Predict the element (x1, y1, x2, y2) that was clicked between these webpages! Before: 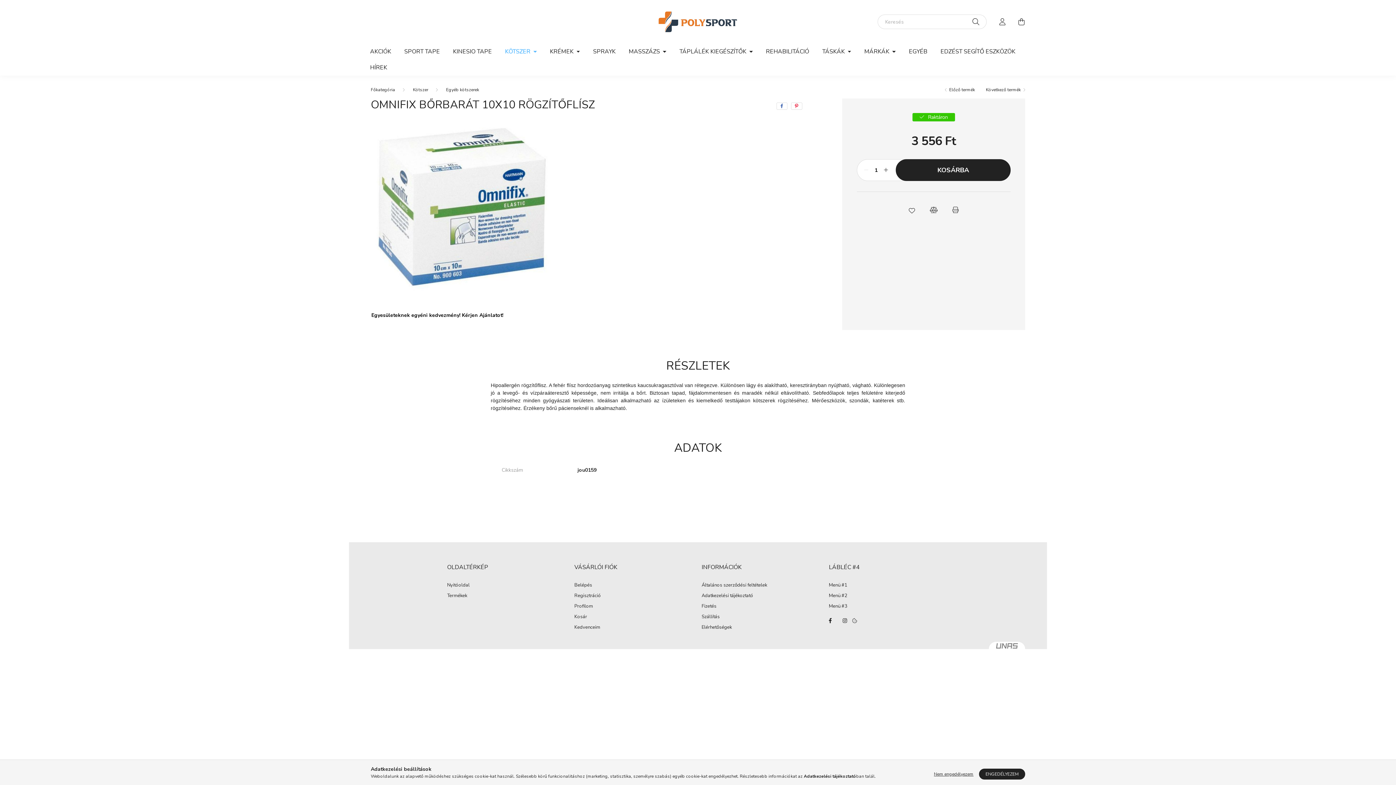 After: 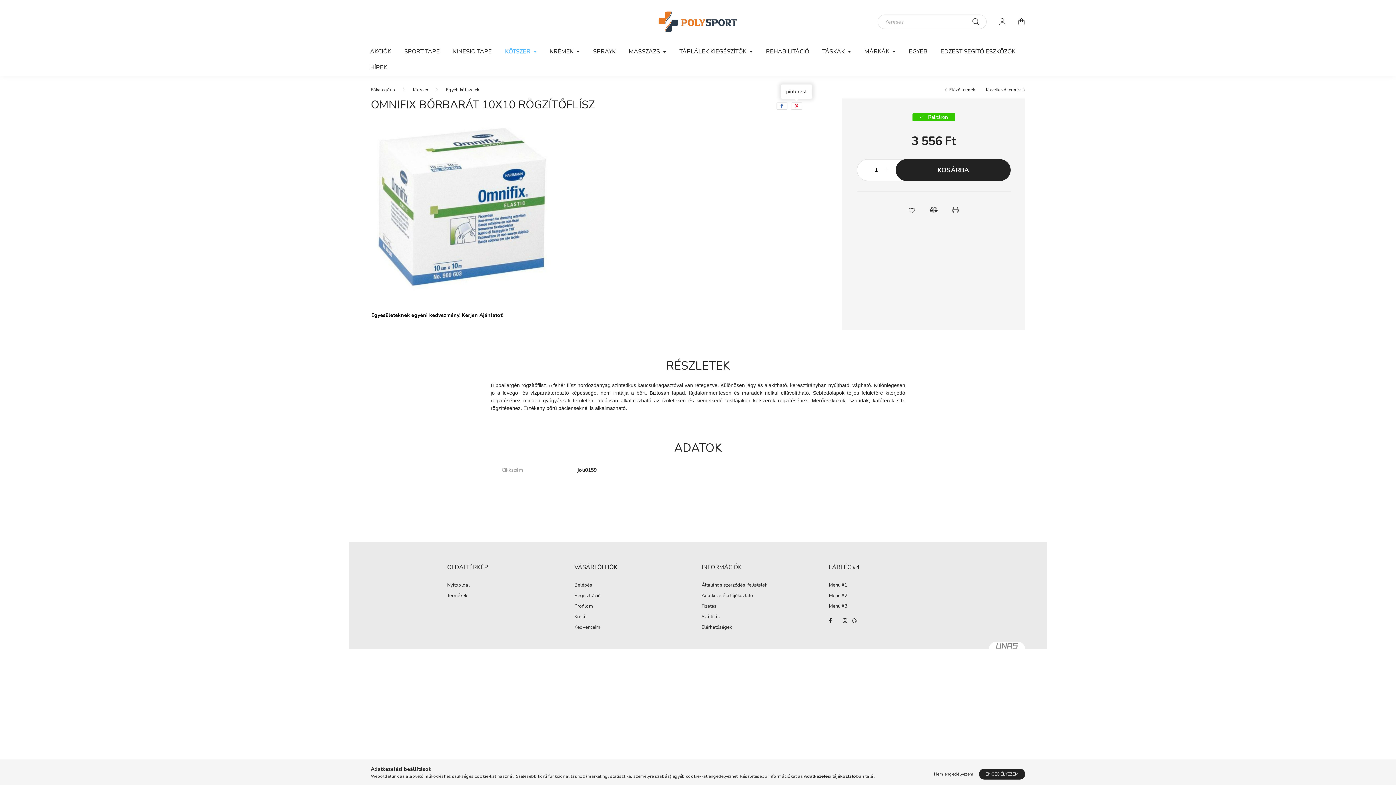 Action: bbox: (791, 102, 802, 109) label: pinterest